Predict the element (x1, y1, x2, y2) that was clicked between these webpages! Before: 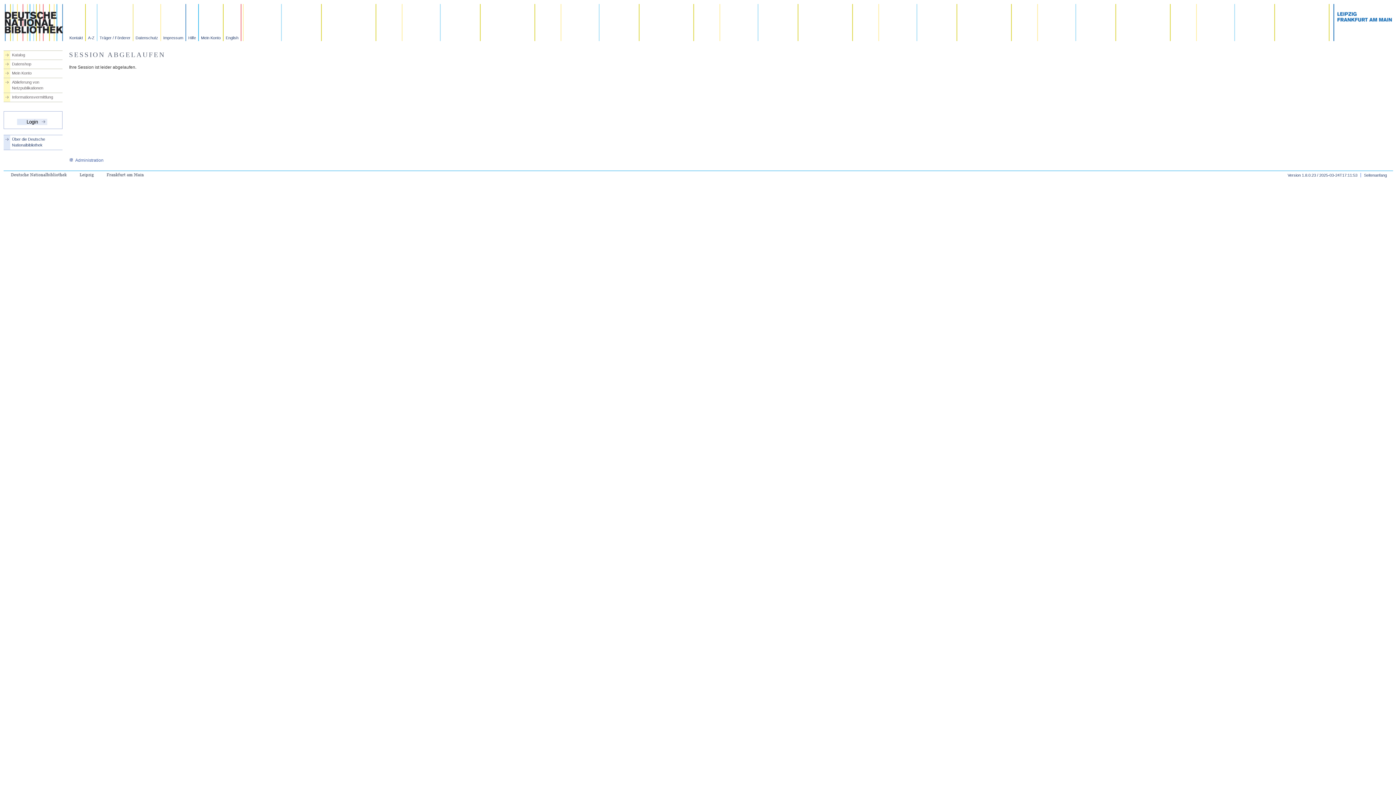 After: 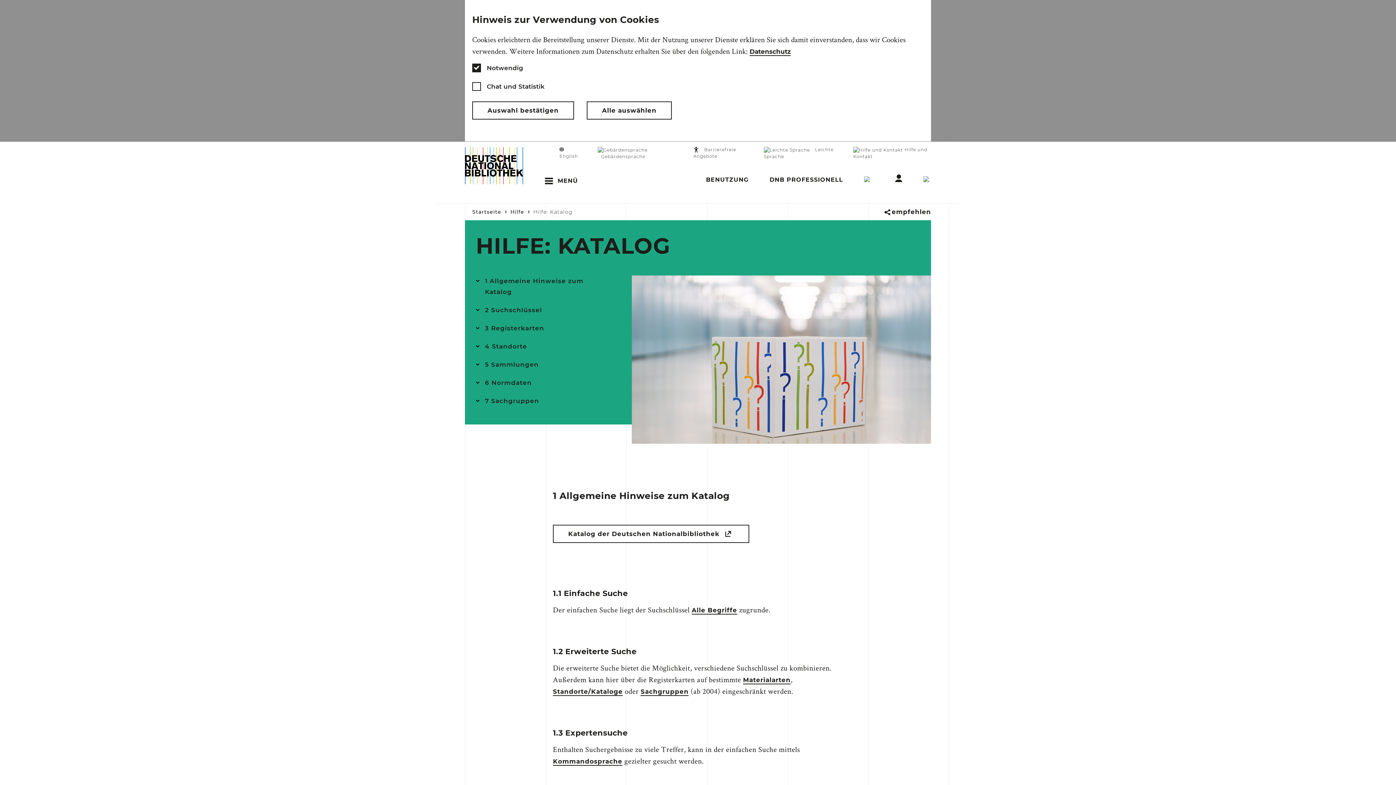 Action: bbox: (186, 4, 198, 41) label: Hilfe